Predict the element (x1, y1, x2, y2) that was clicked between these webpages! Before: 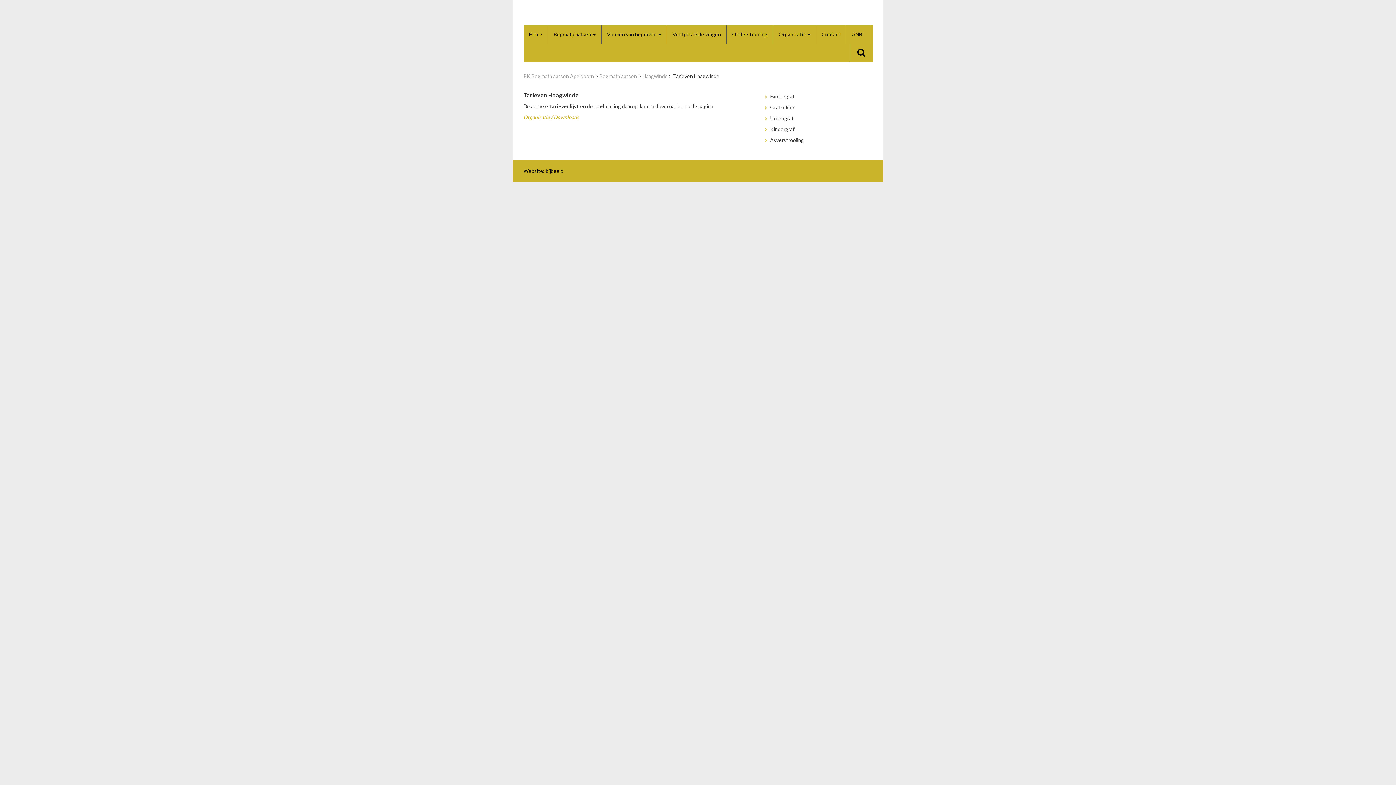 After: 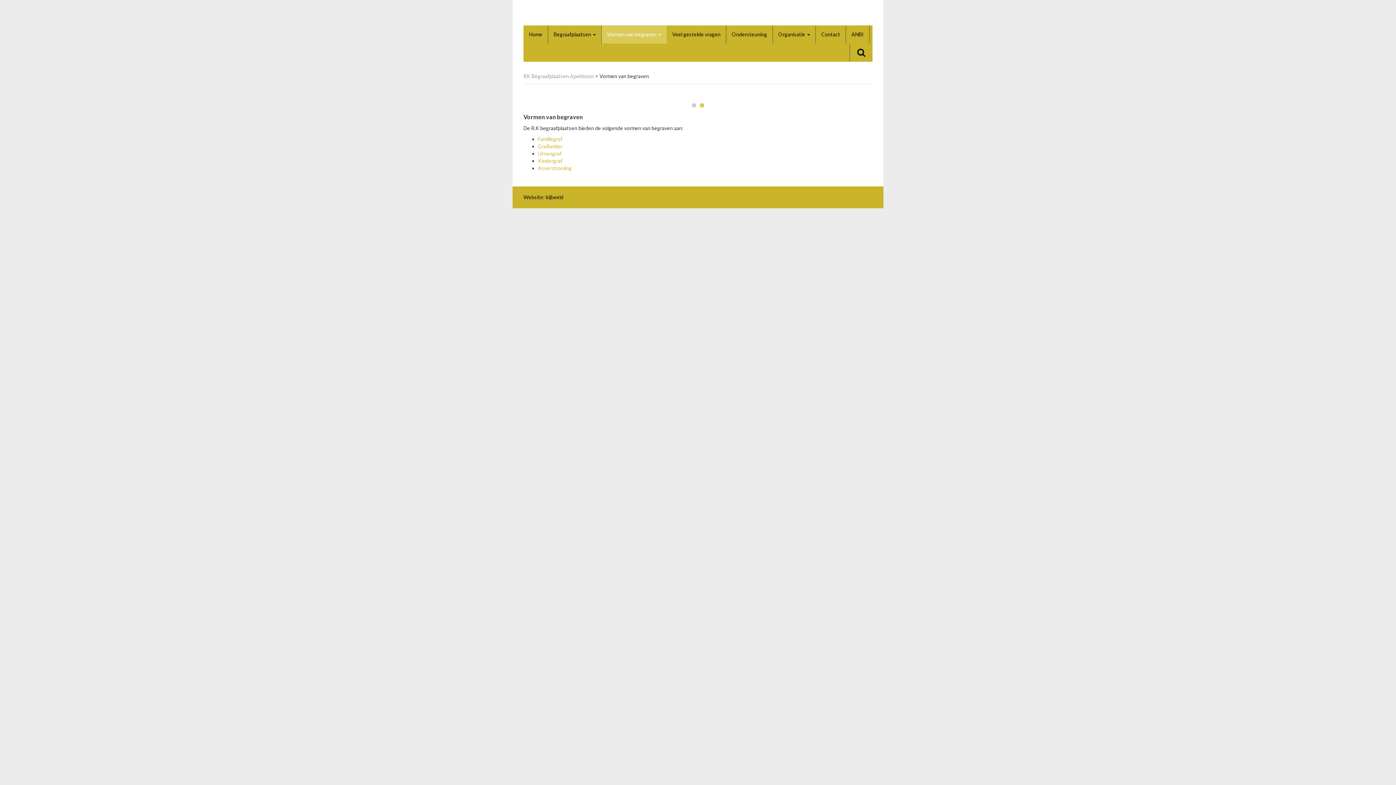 Action: bbox: (601, 25, 666, 43) label: Vormen van begraven 